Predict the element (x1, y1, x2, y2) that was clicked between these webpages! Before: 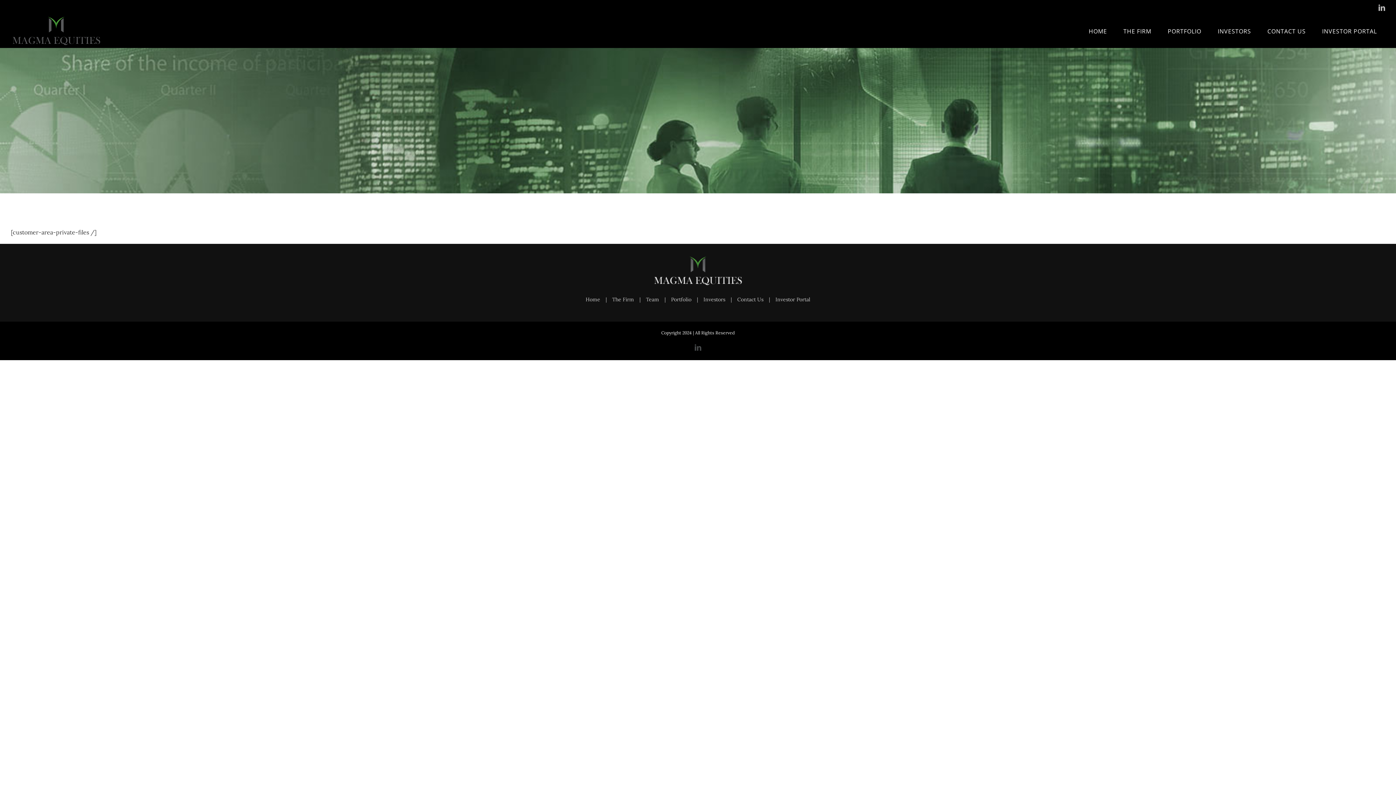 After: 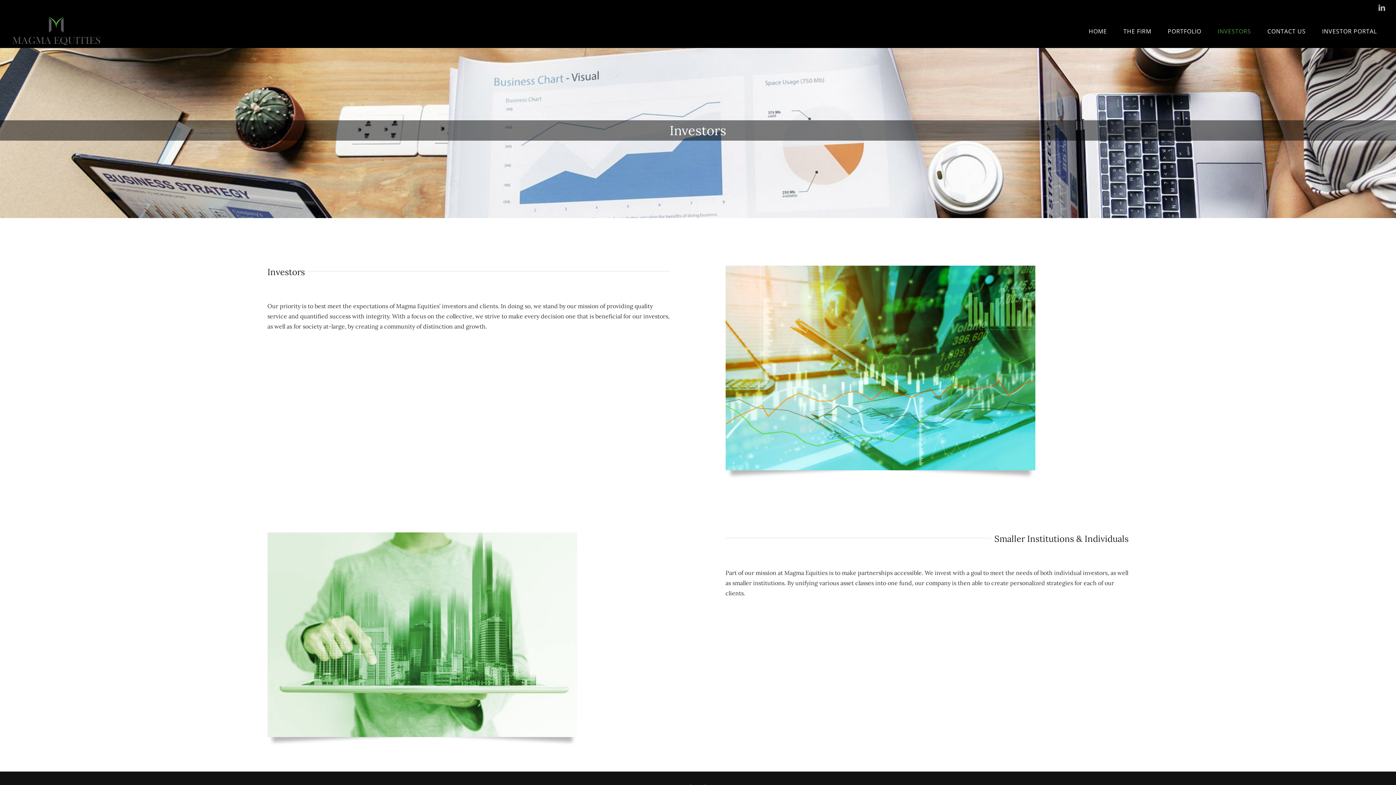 Action: label: INVESTORS bbox: (1209, 14, 1259, 47)